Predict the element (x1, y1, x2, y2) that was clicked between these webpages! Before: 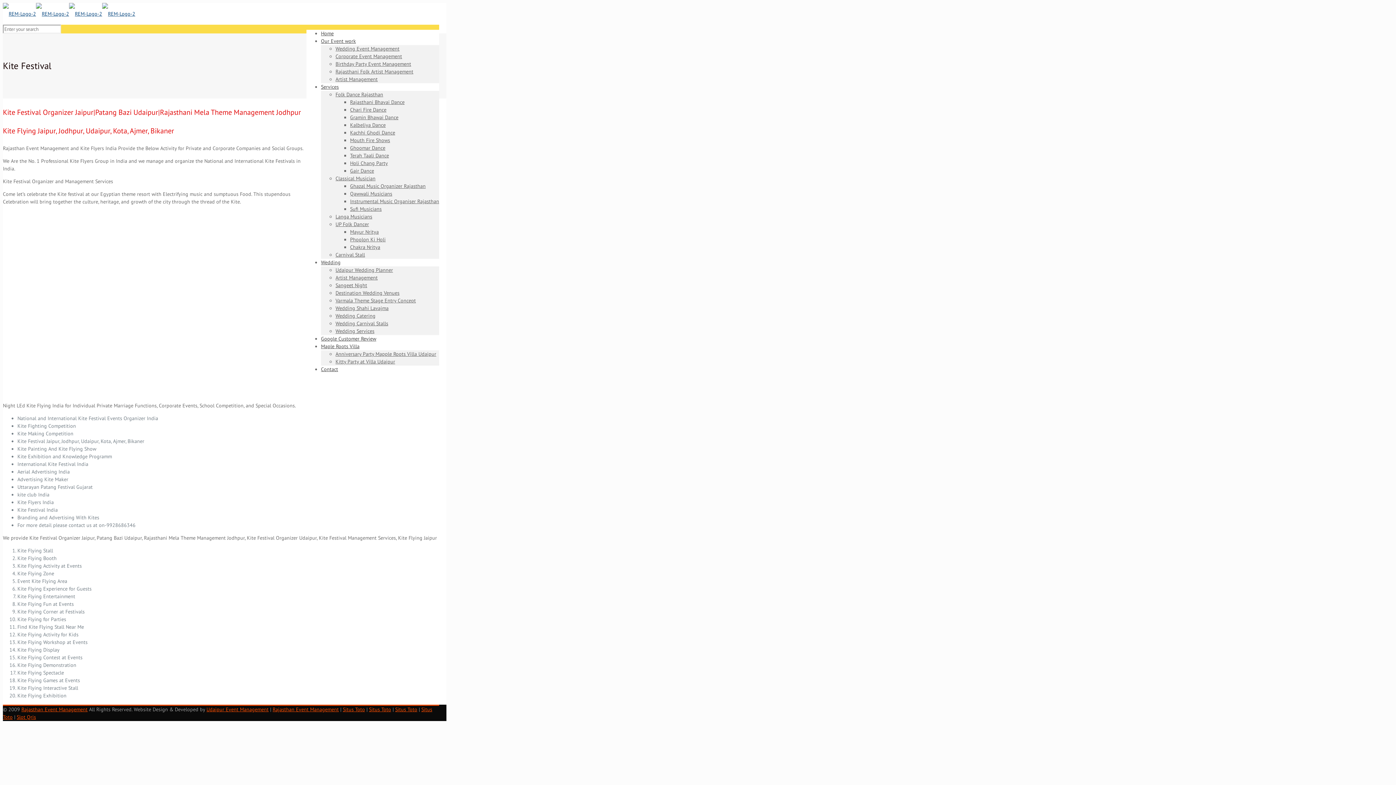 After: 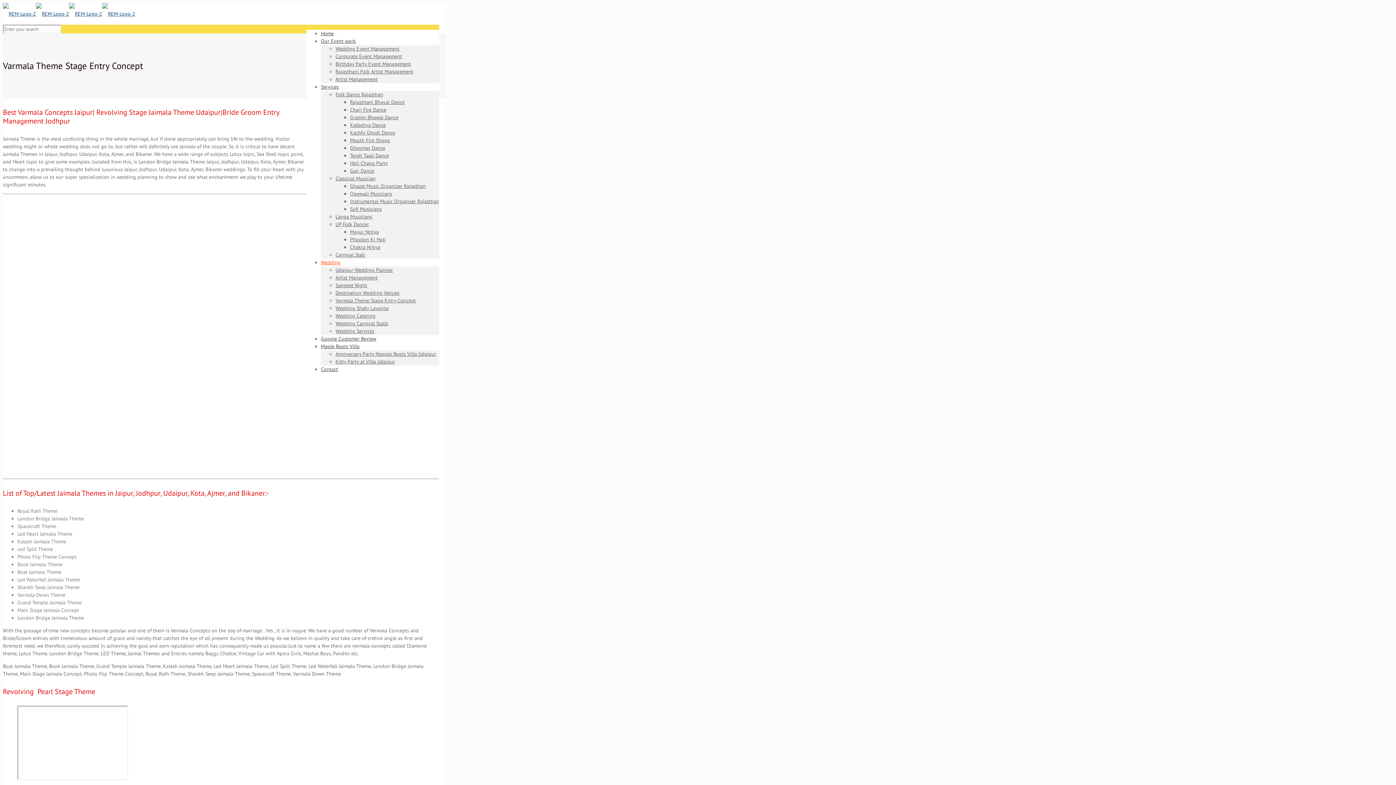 Action: bbox: (335, 297, 416, 304) label: Varmala Theme Stage Entry Concept